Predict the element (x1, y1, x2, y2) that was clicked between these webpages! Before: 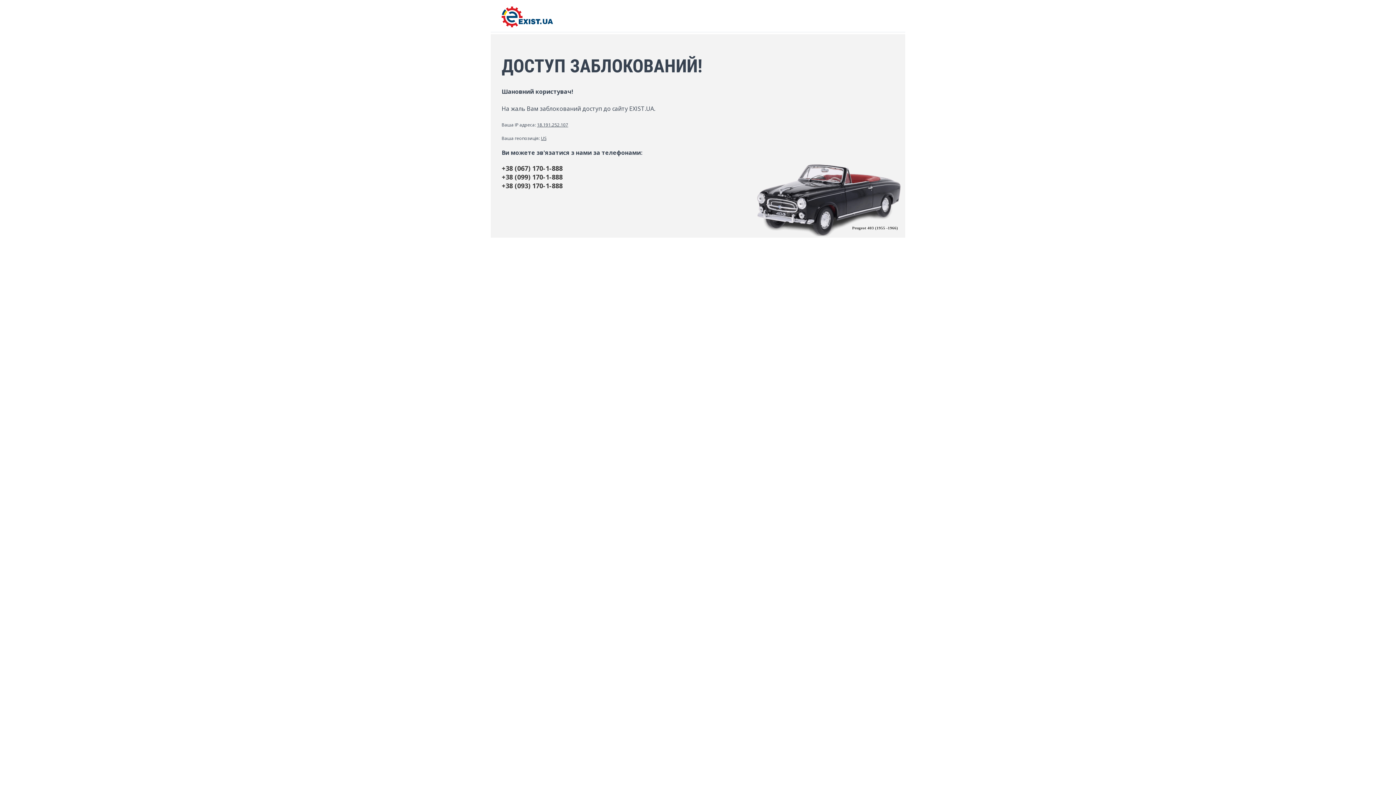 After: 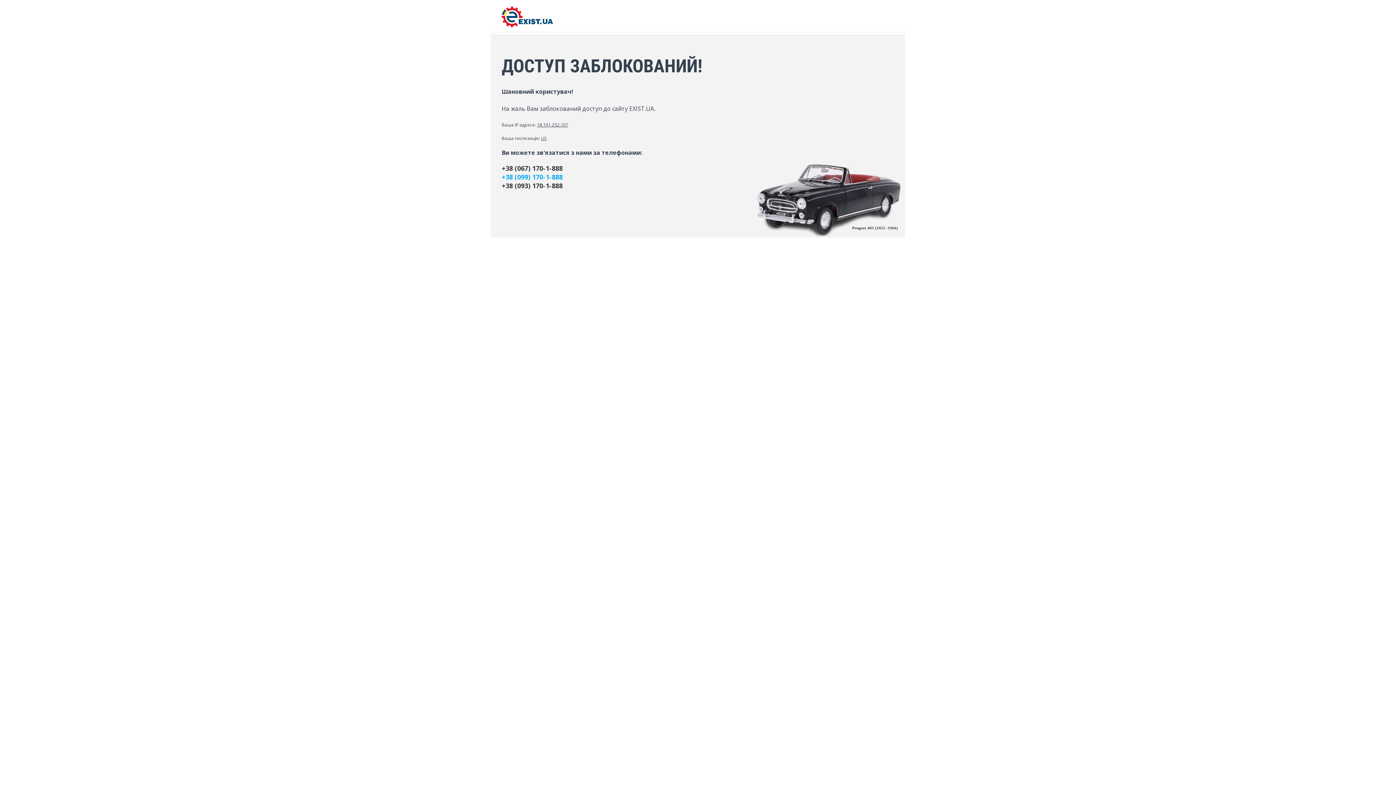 Action: bbox: (501, 172, 894, 181) label: +38 (099) 170-1-888